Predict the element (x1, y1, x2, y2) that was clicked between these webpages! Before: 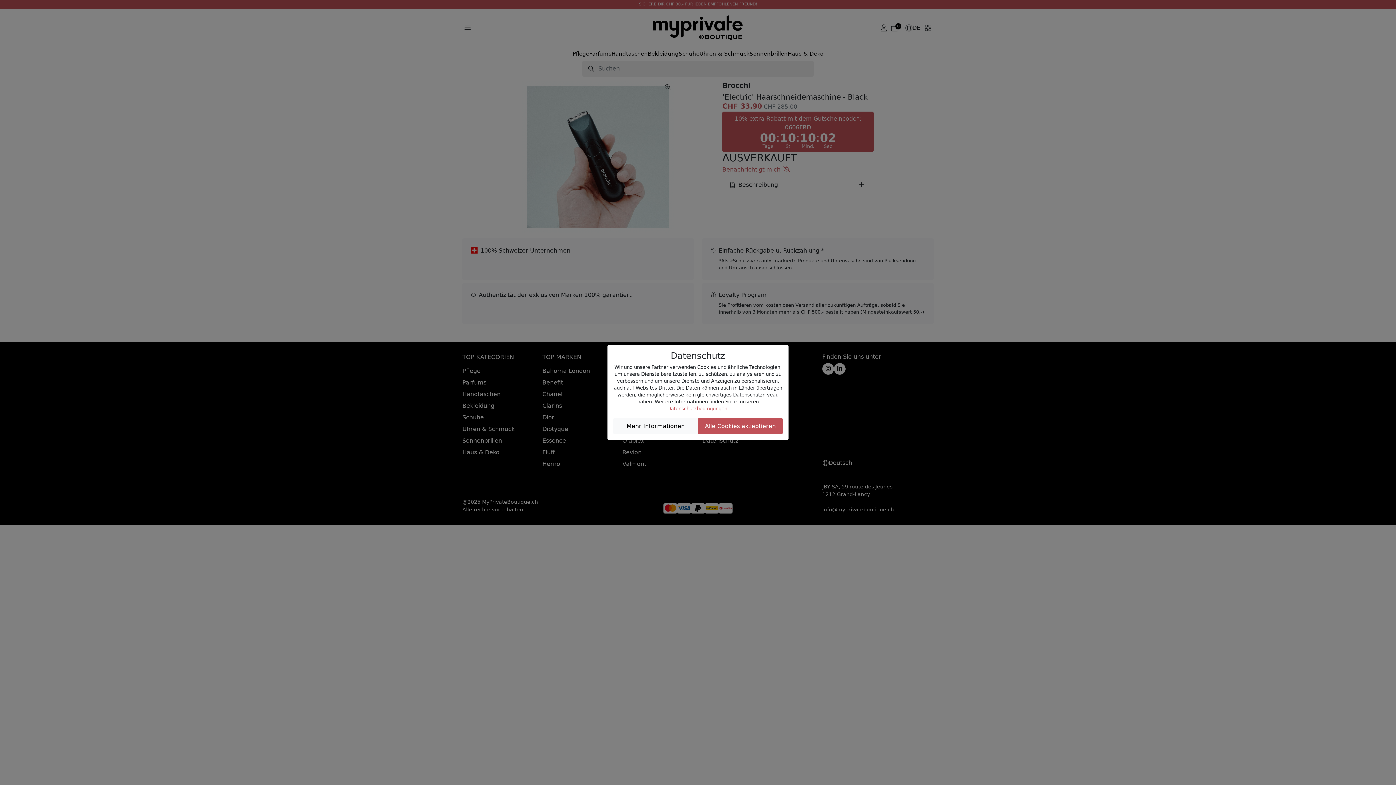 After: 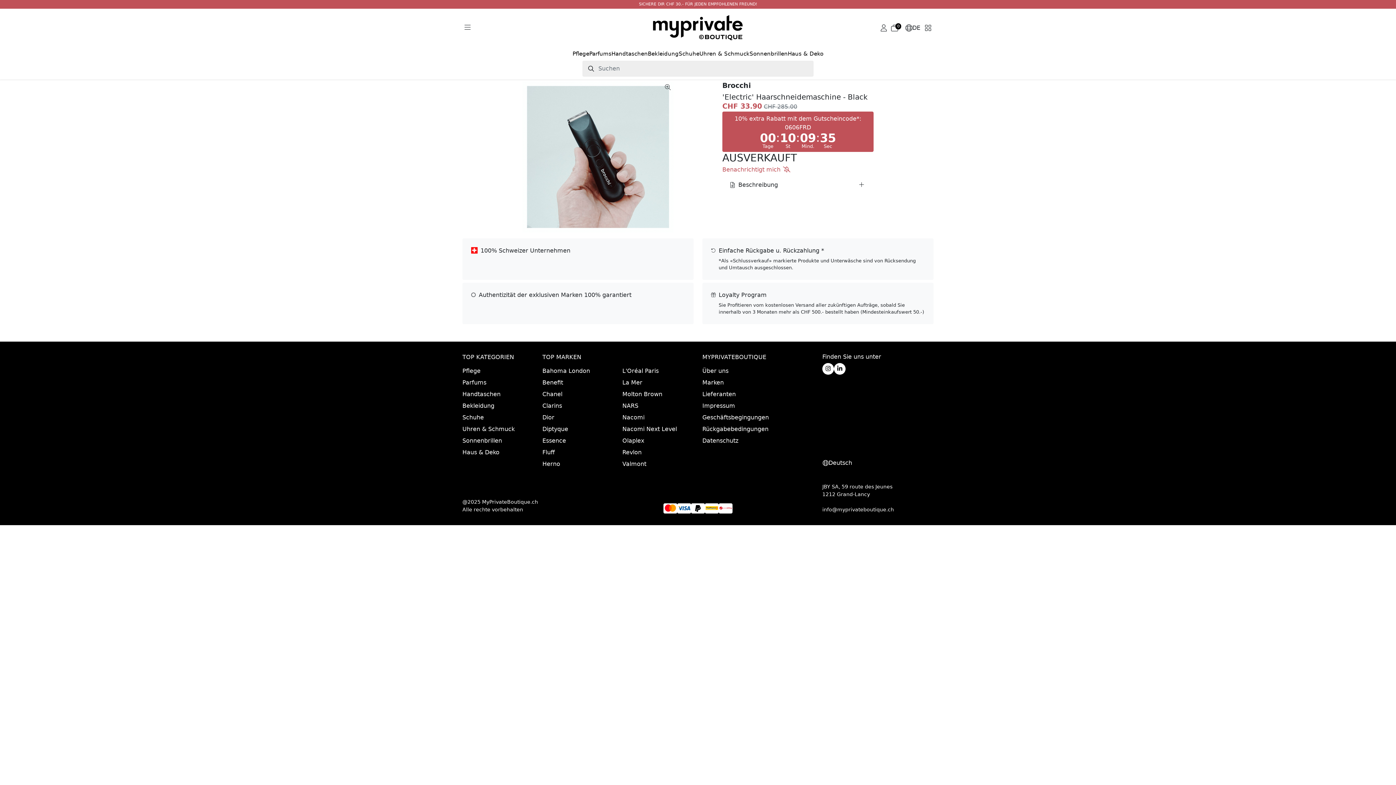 Action: bbox: (698, 418, 782, 434) label: Alle Cookies akzeptieren